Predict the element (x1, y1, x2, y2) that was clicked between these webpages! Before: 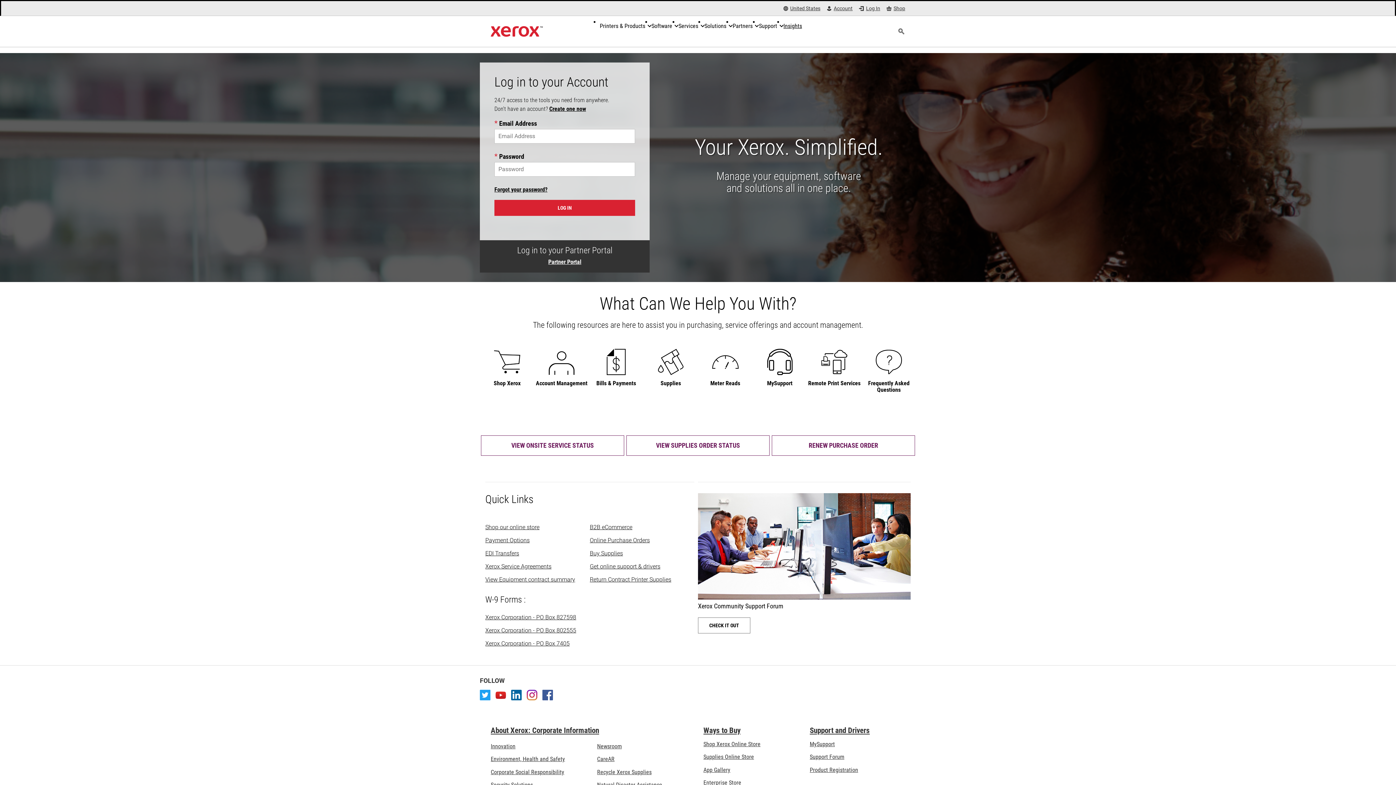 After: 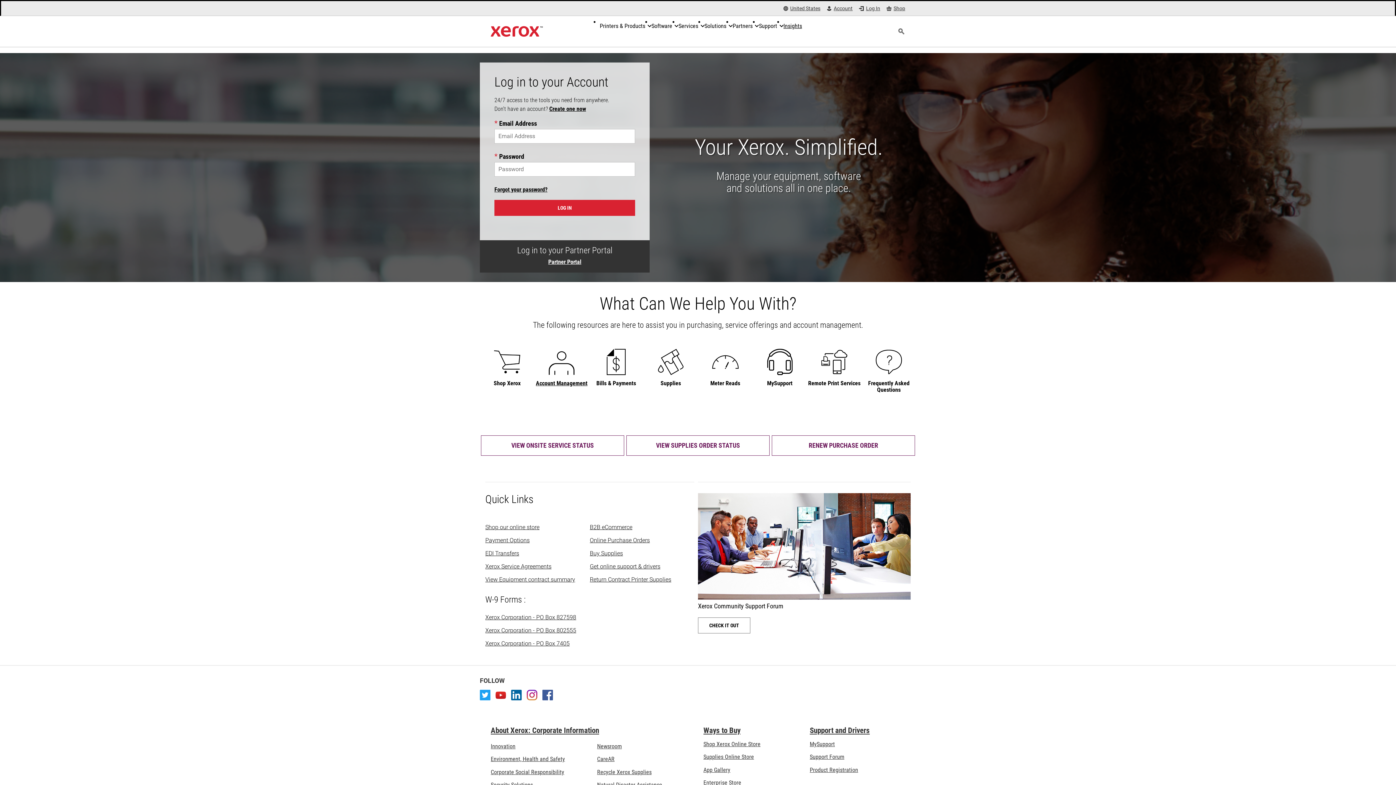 Action: label: Account Management bbox: (535, 347, 588, 386)